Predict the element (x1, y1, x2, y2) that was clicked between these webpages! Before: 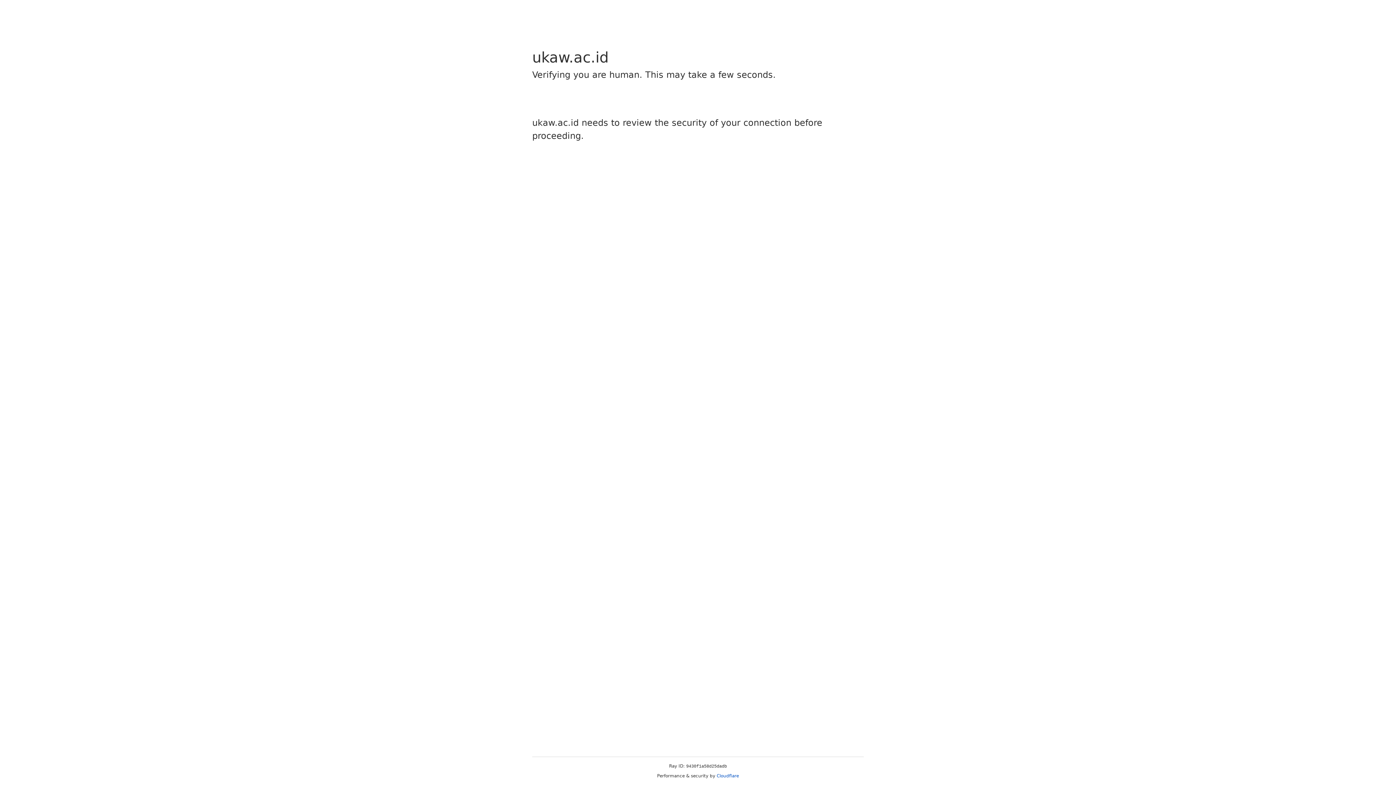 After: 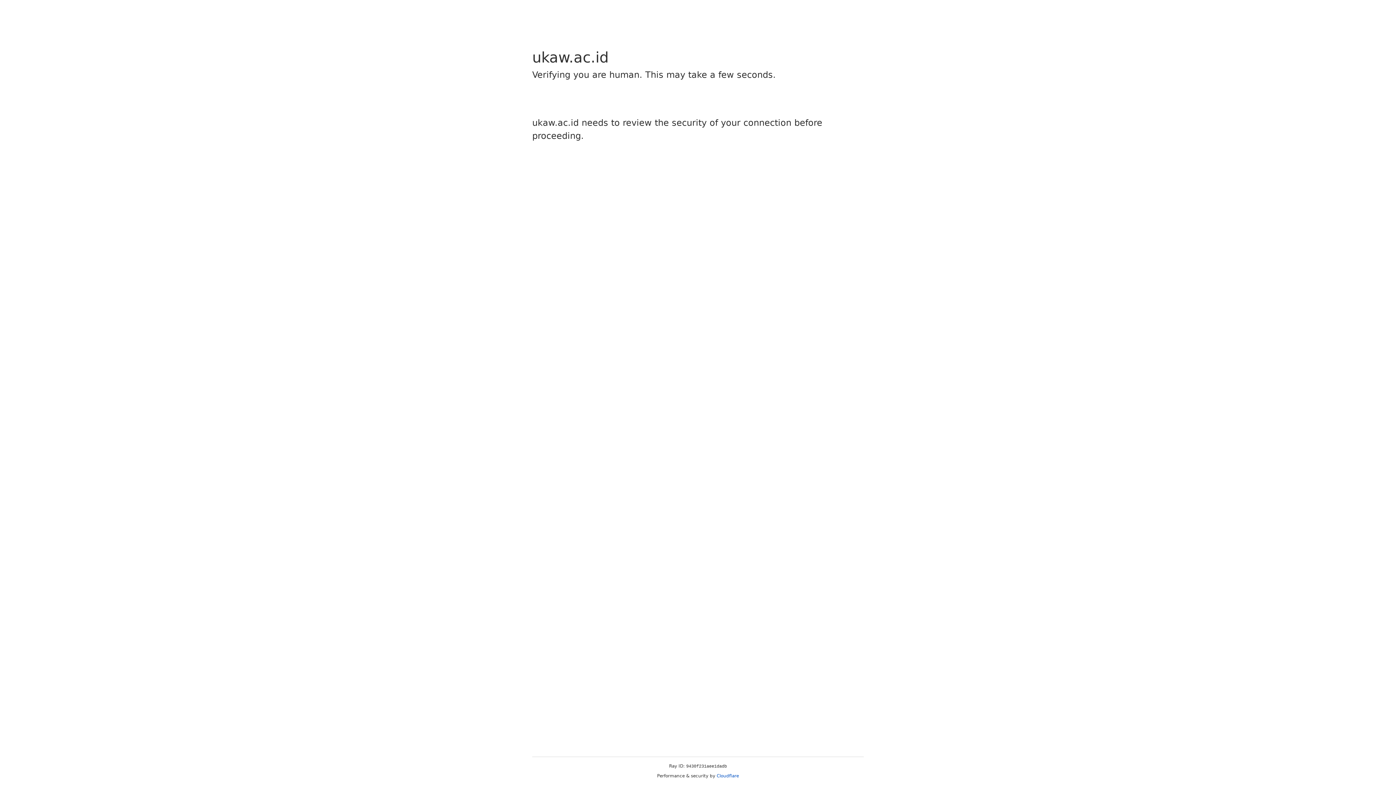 Action: bbox: (716, 773, 739, 778) label: Cloudflare